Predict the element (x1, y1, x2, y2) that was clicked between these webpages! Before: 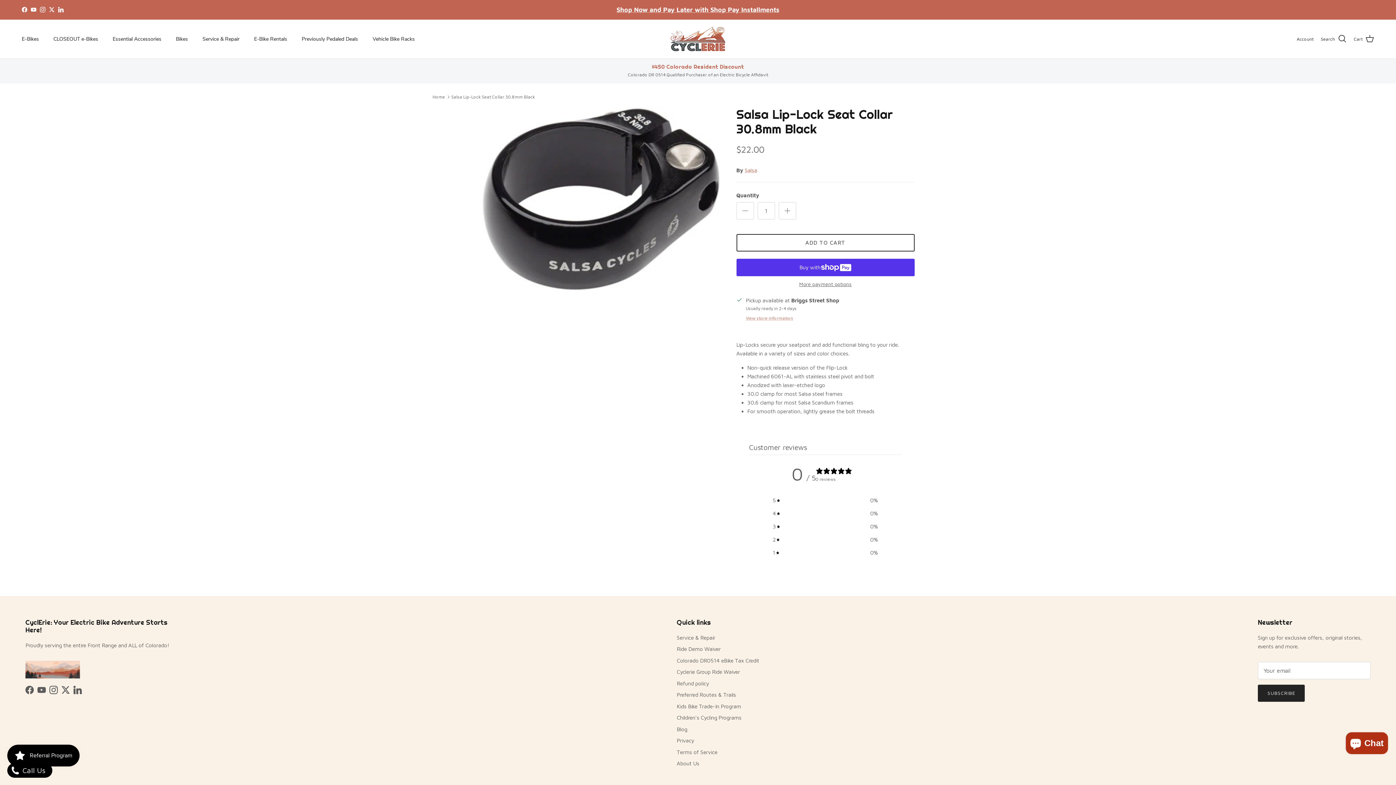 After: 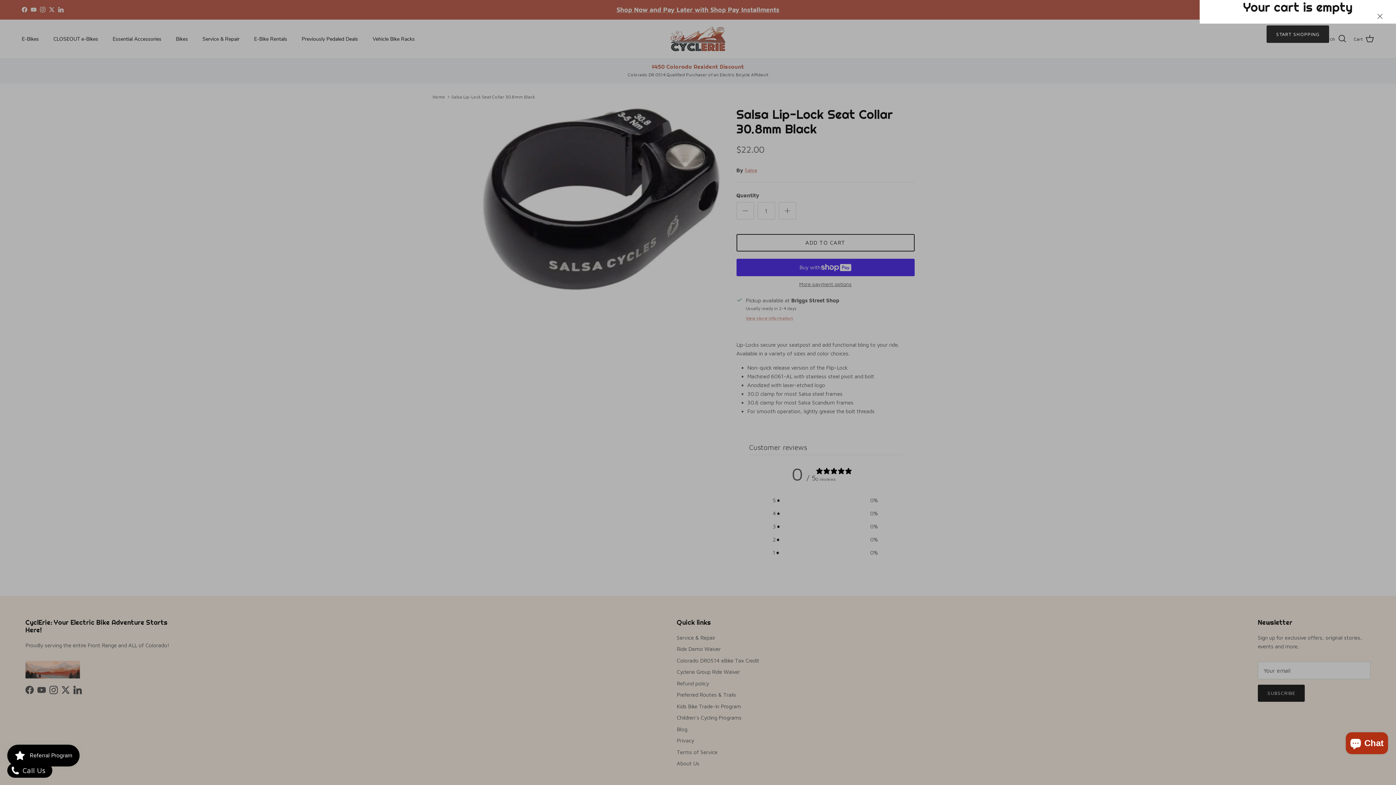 Action: bbox: (1354, 34, 1374, 43) label: Cart